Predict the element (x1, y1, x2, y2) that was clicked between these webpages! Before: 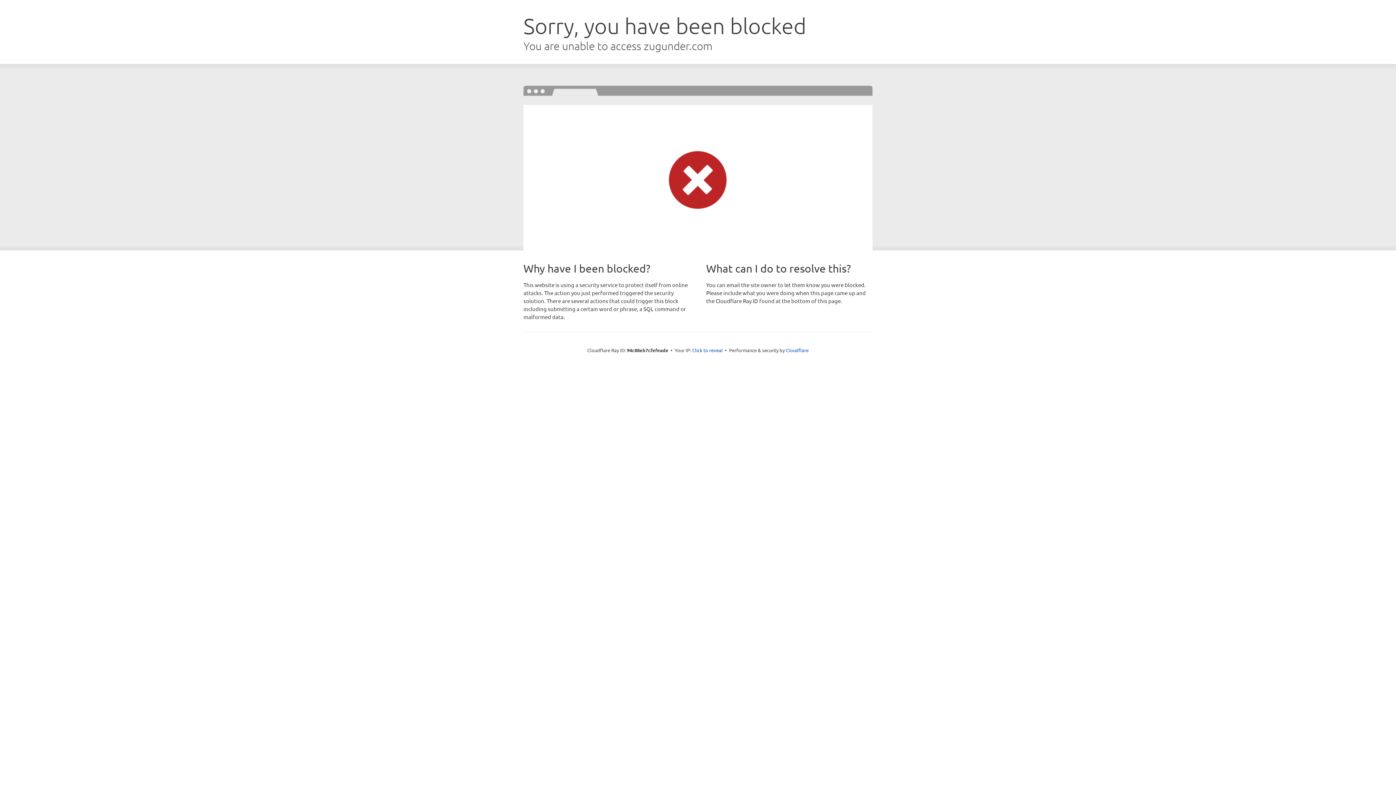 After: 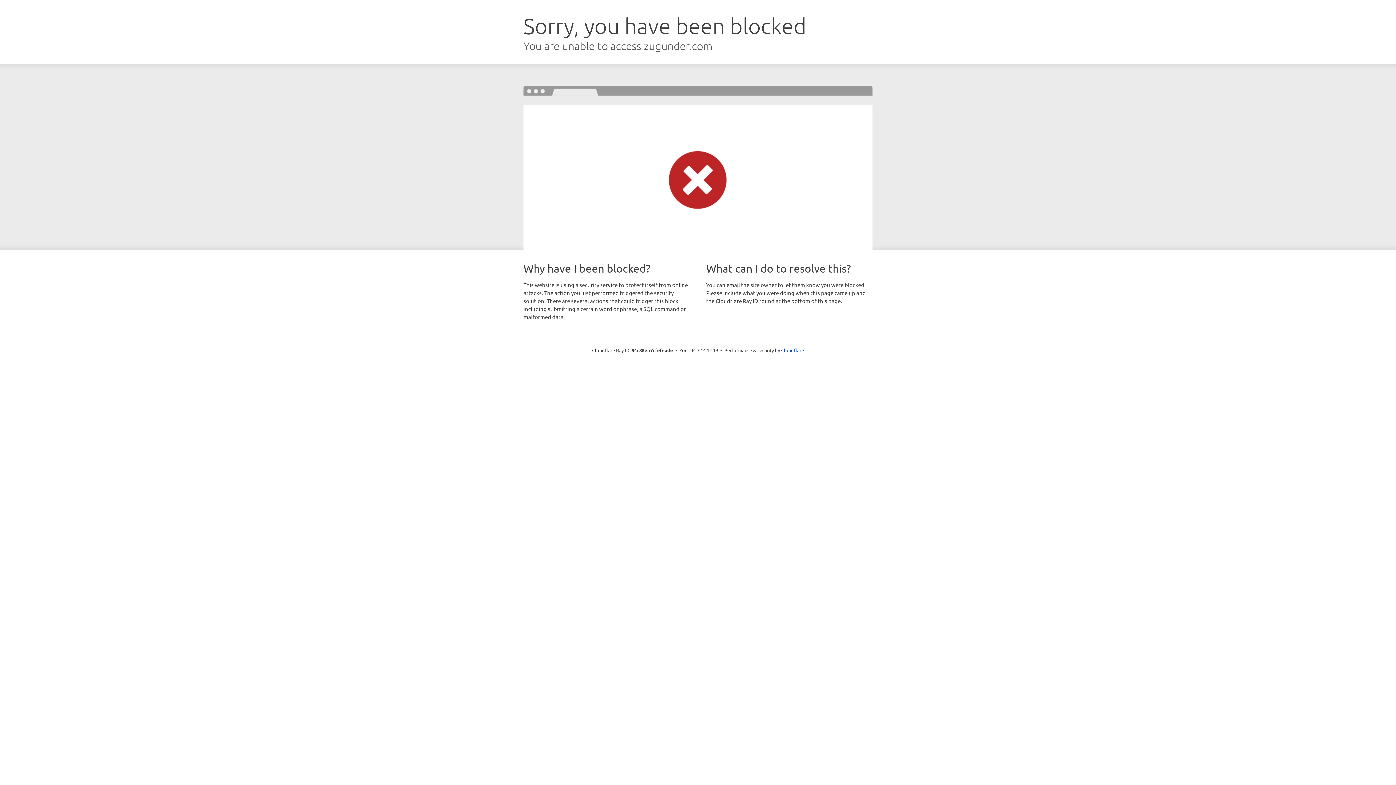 Action: label: Click to reveal bbox: (692, 346, 722, 353)